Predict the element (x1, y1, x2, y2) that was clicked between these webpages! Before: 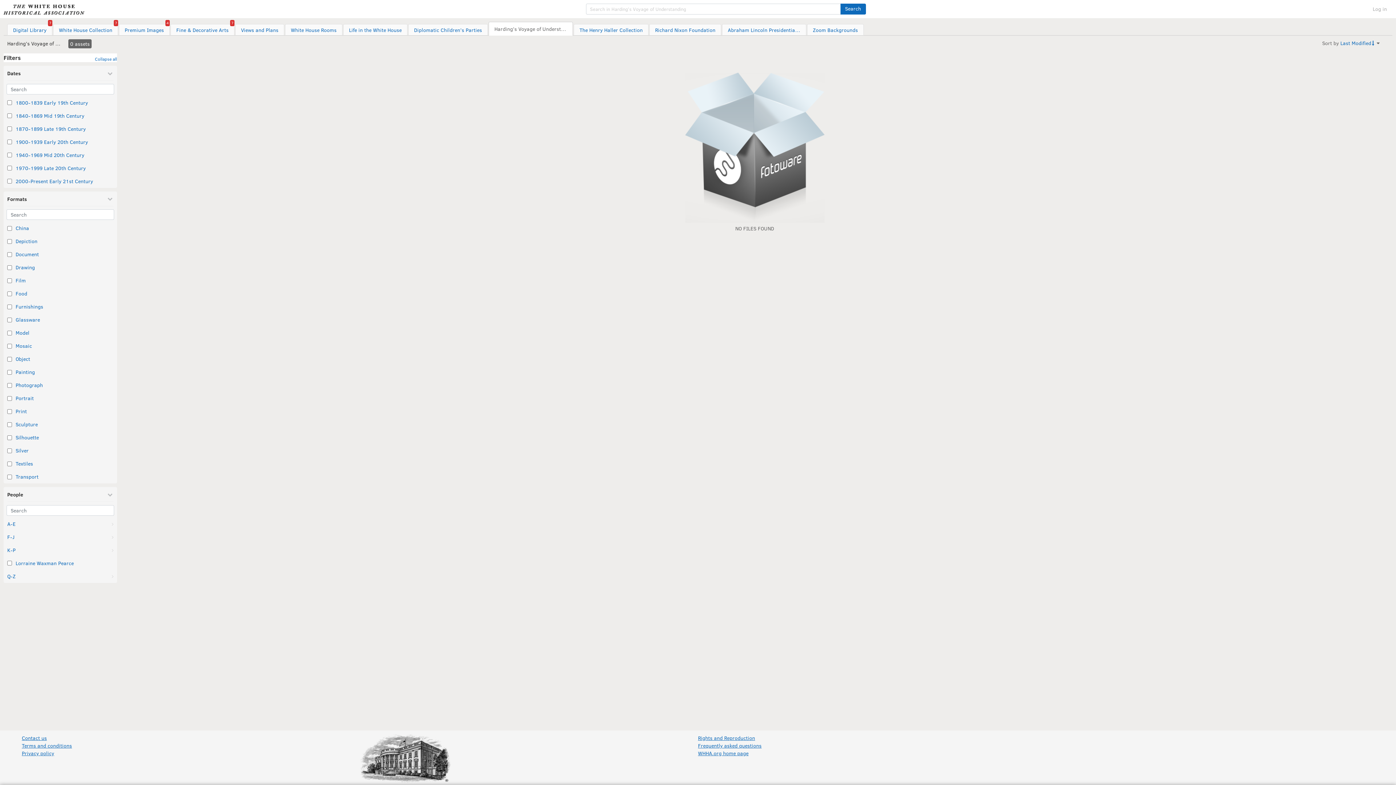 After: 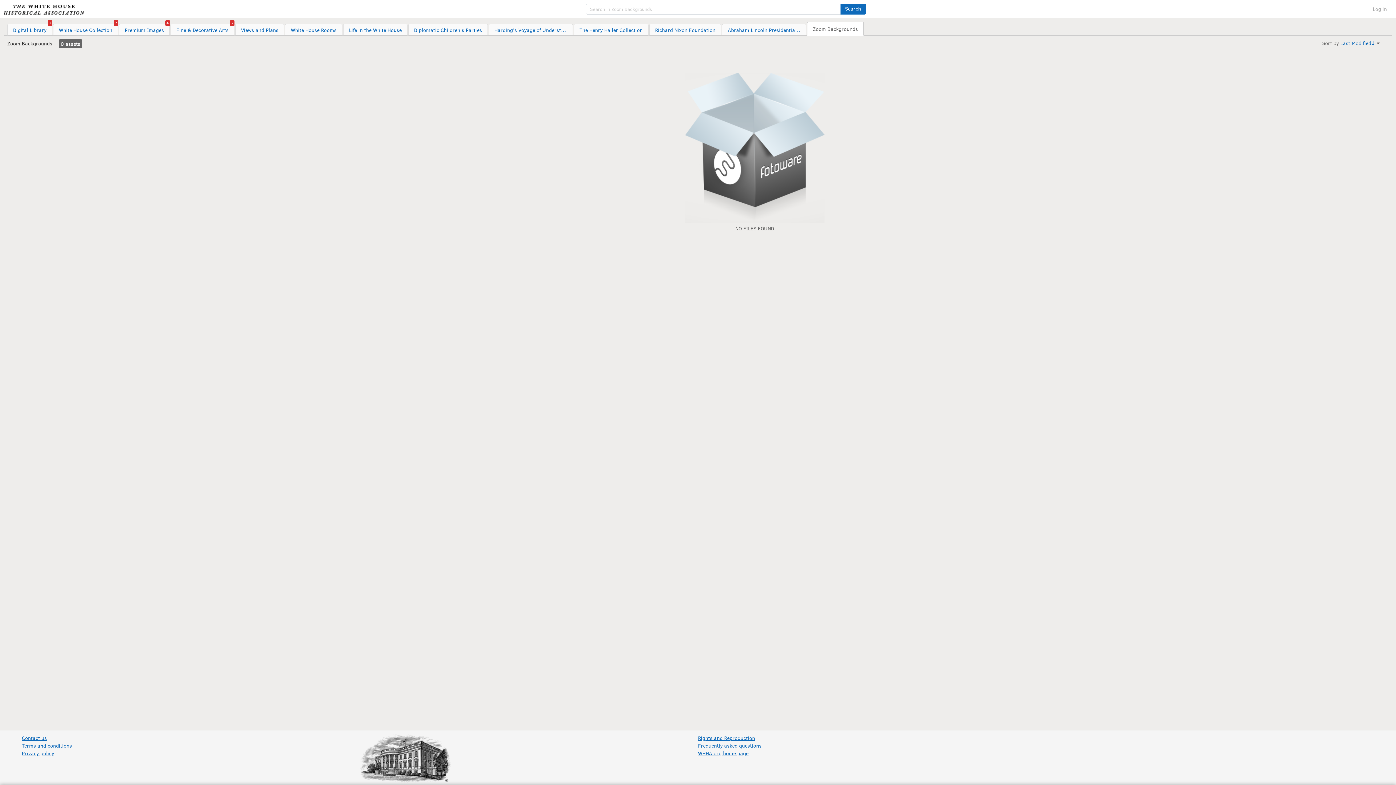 Action: bbox: (807, 24, 864, 35) label: Zoom Backgrounds